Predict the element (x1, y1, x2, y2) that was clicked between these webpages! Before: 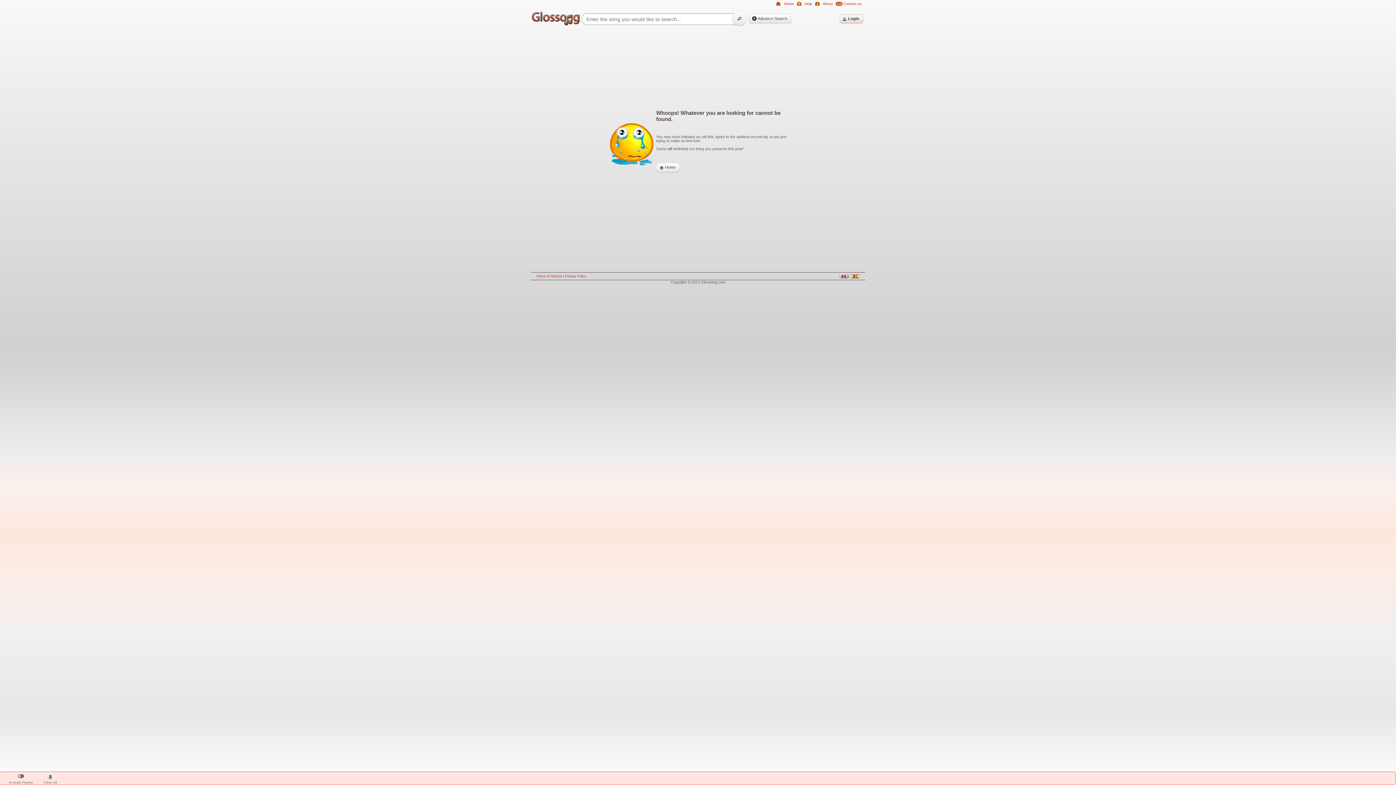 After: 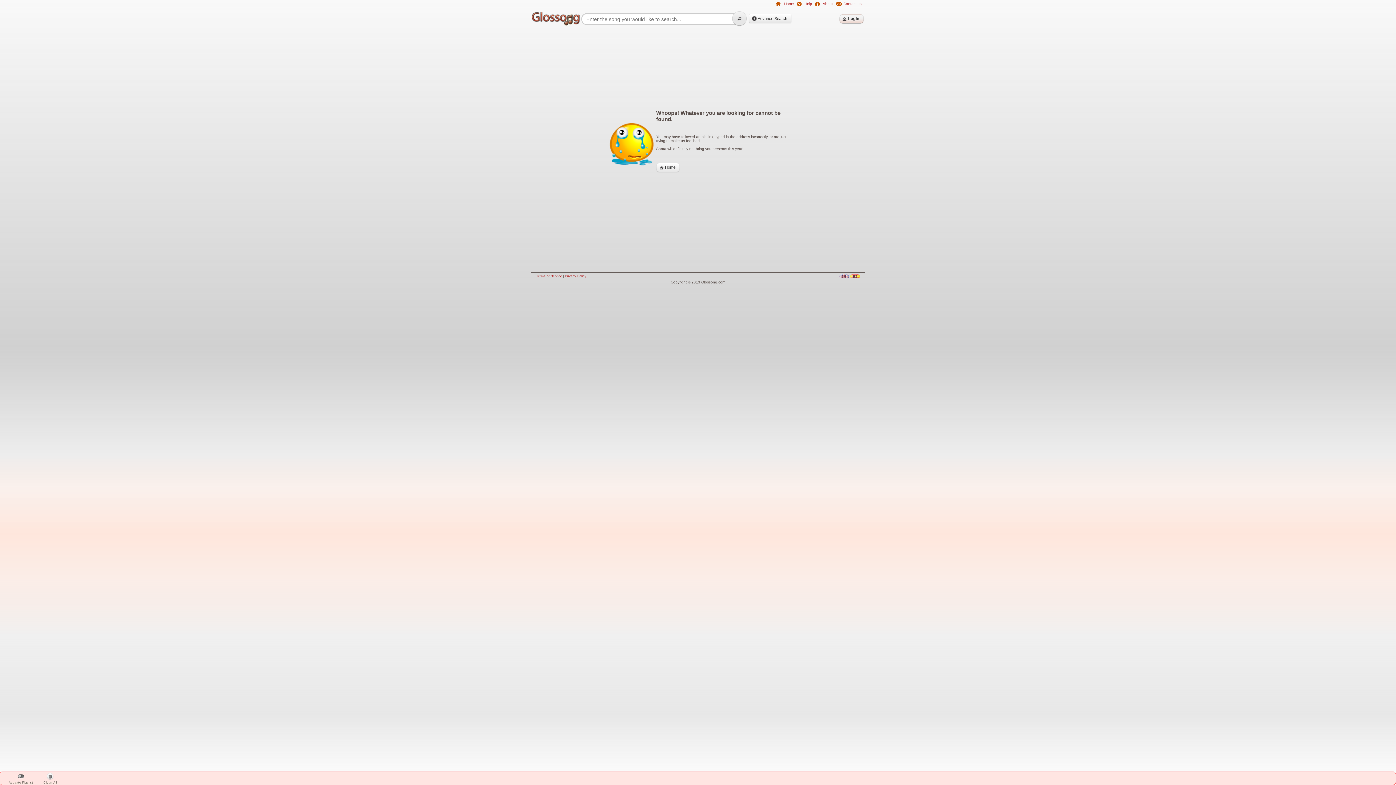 Action: bbox: (732, 11, 746, 25) label: ui-button